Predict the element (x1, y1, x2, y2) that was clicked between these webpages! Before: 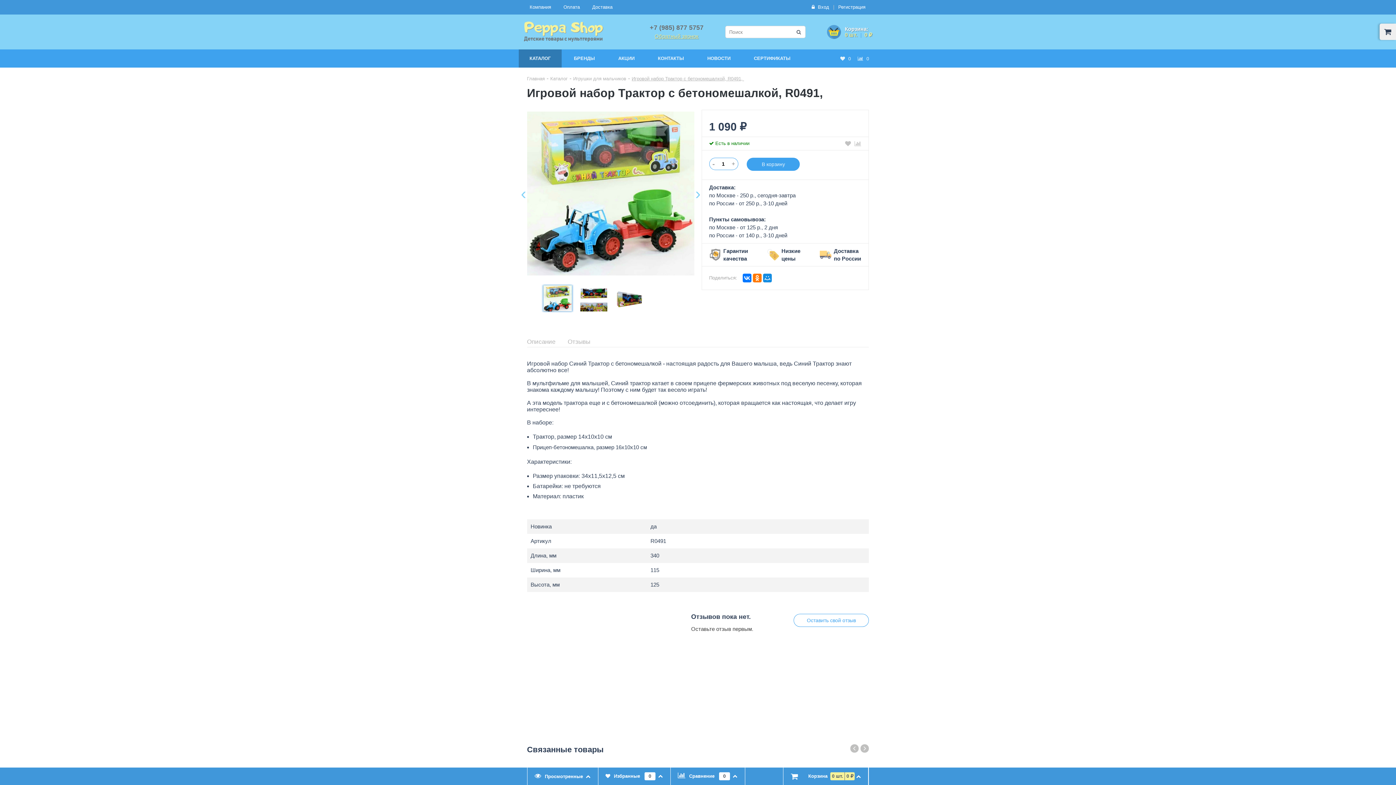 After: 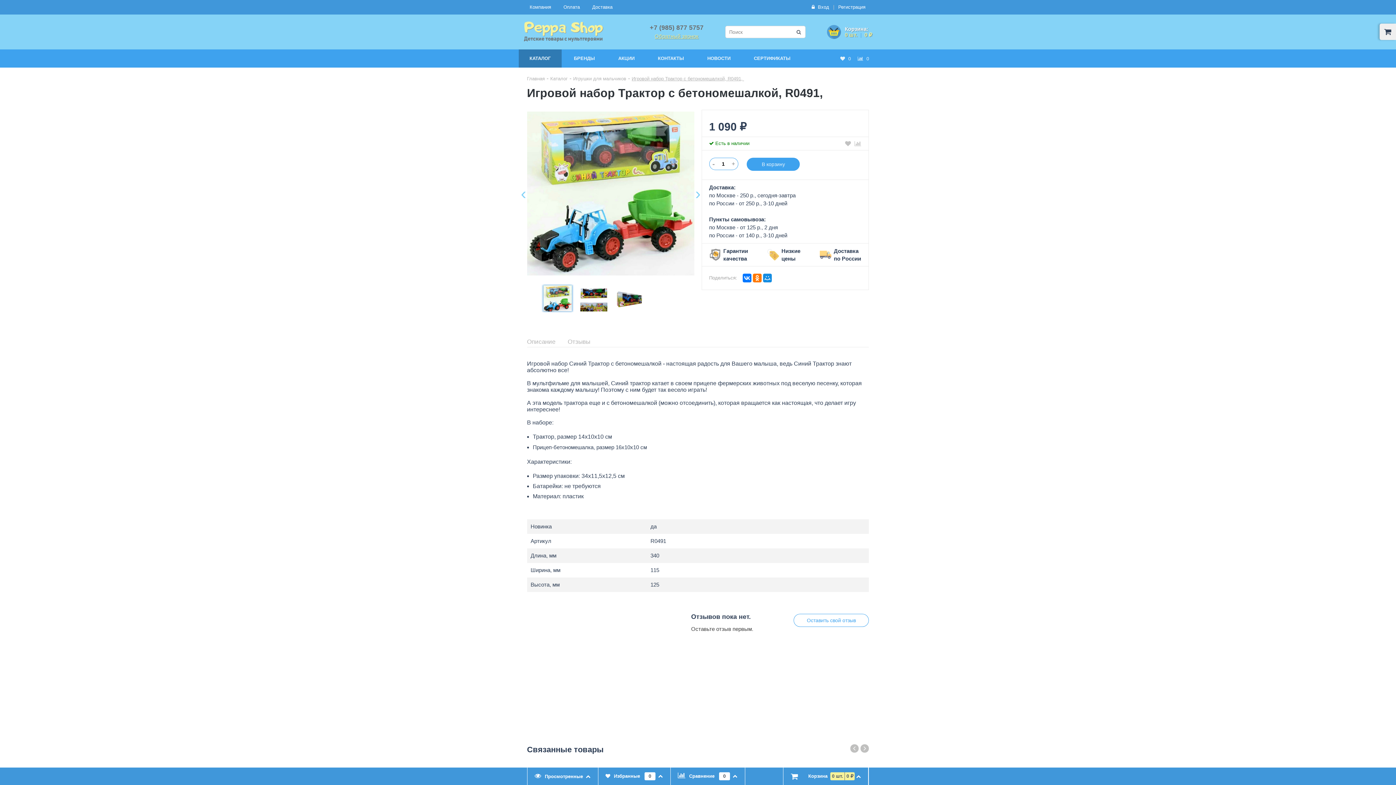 Action: label: +7 (985) 877 5757 bbox: (649, 23, 703, 31)